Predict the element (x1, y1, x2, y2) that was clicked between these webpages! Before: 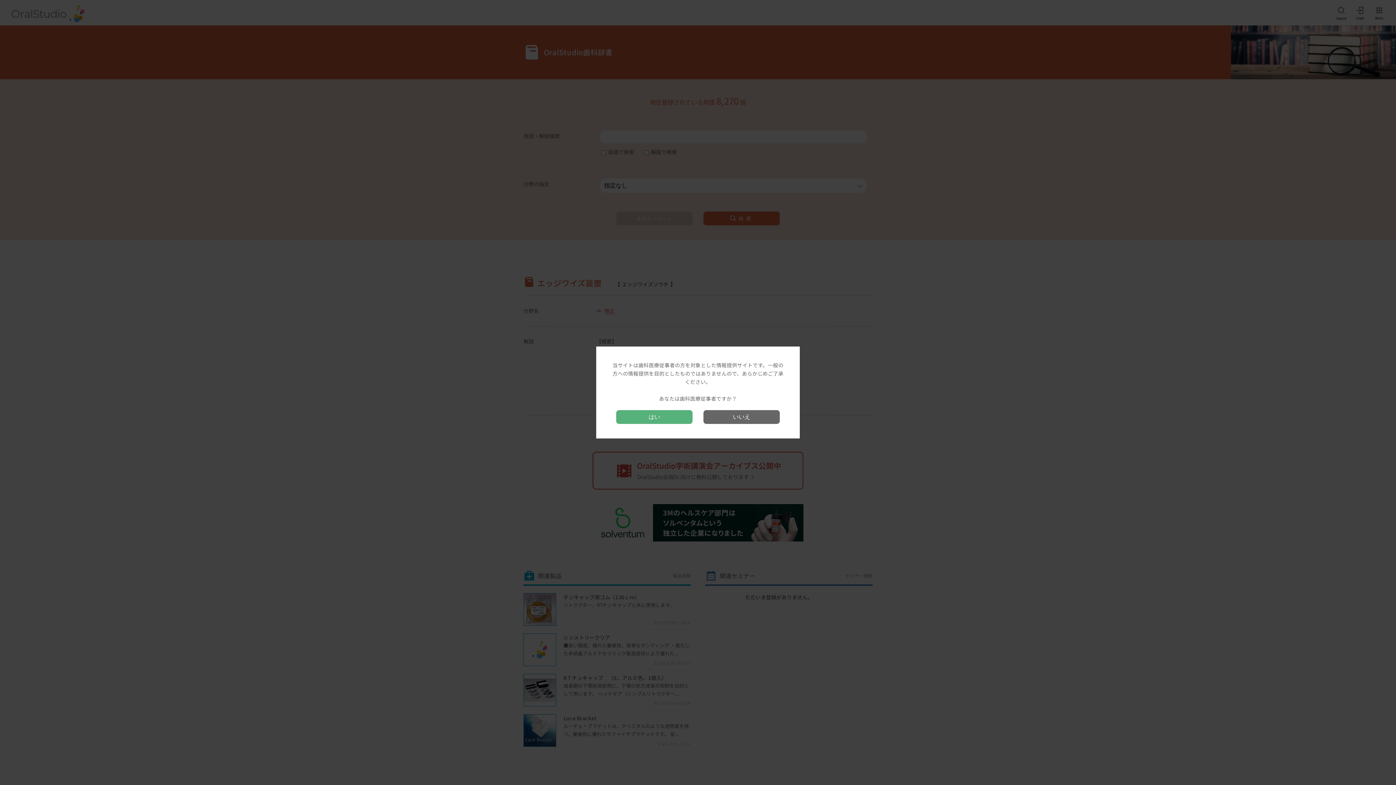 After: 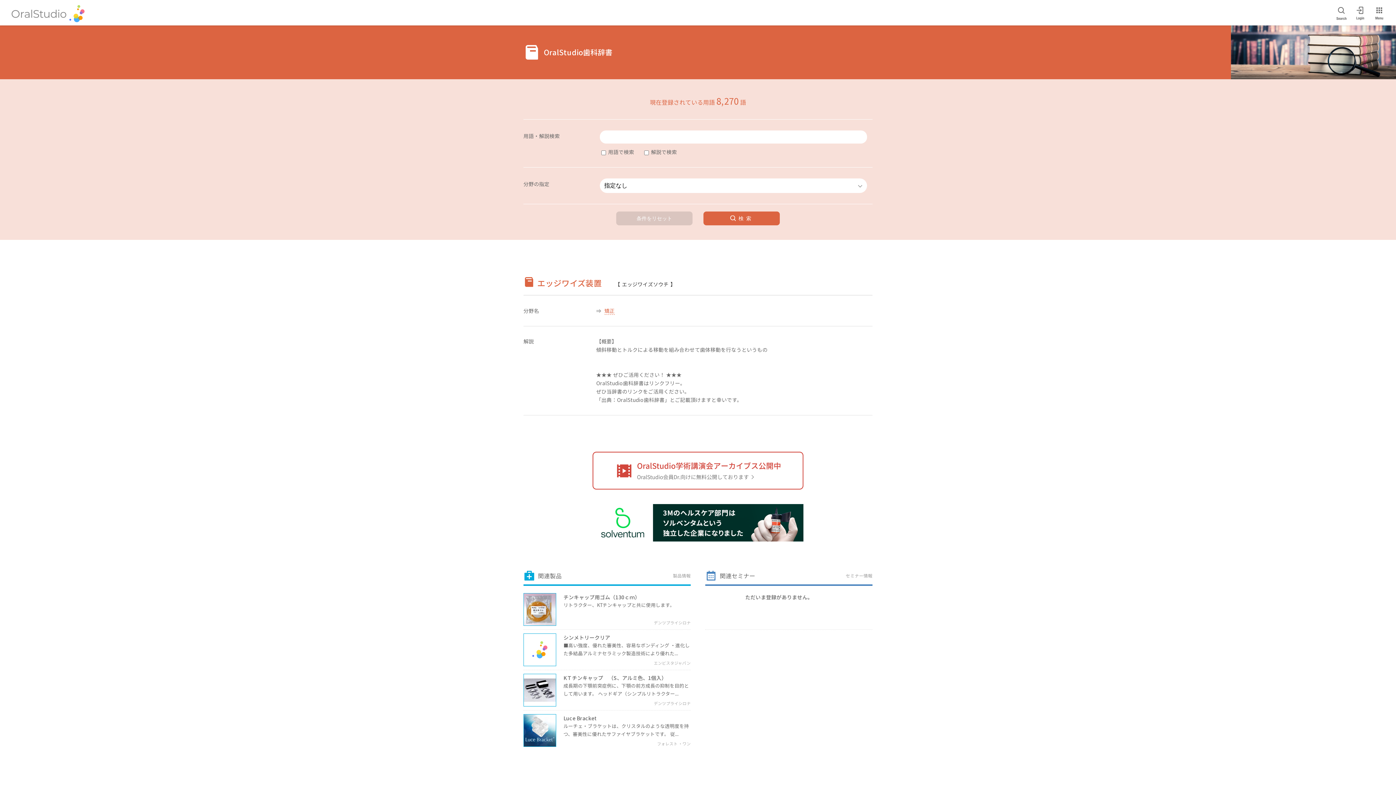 Action: label: はい bbox: (616, 410, 692, 424)